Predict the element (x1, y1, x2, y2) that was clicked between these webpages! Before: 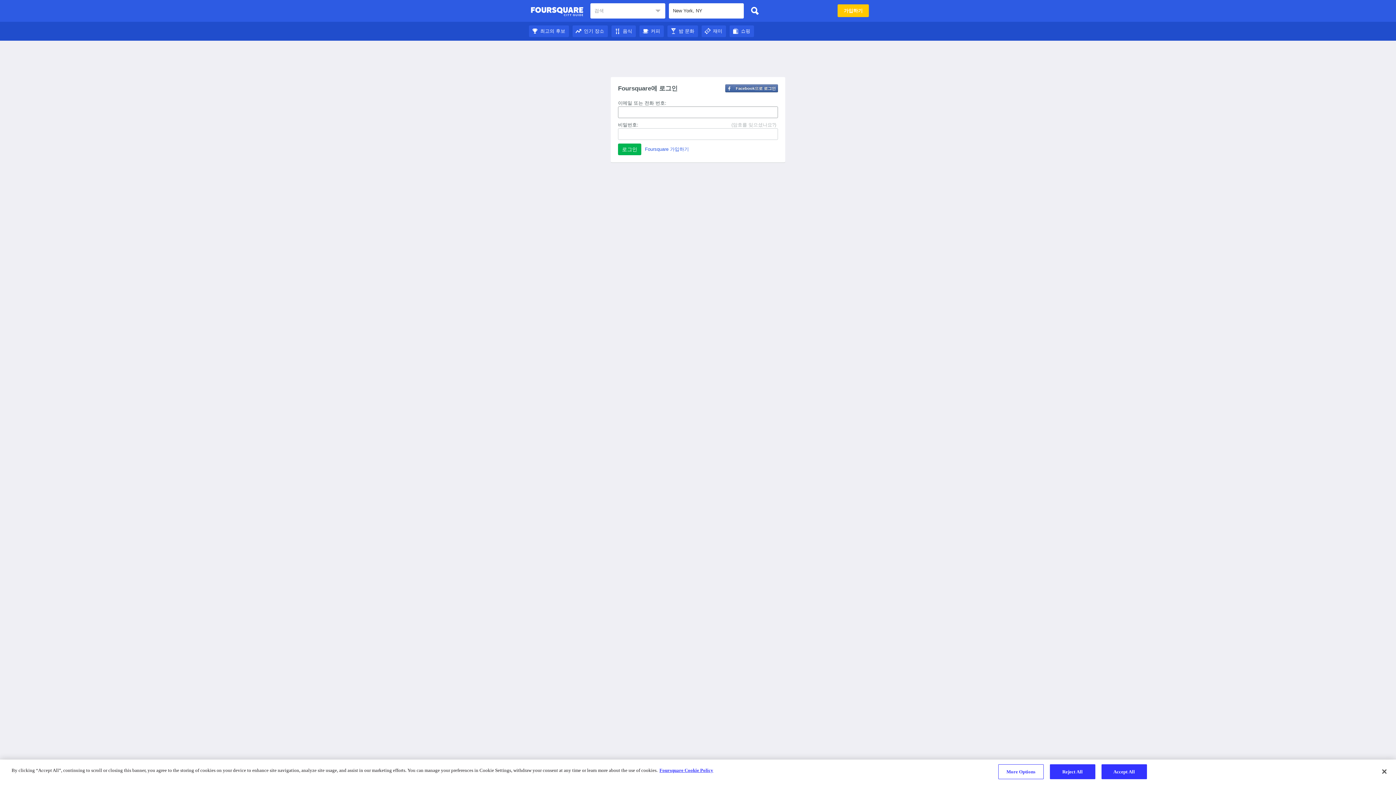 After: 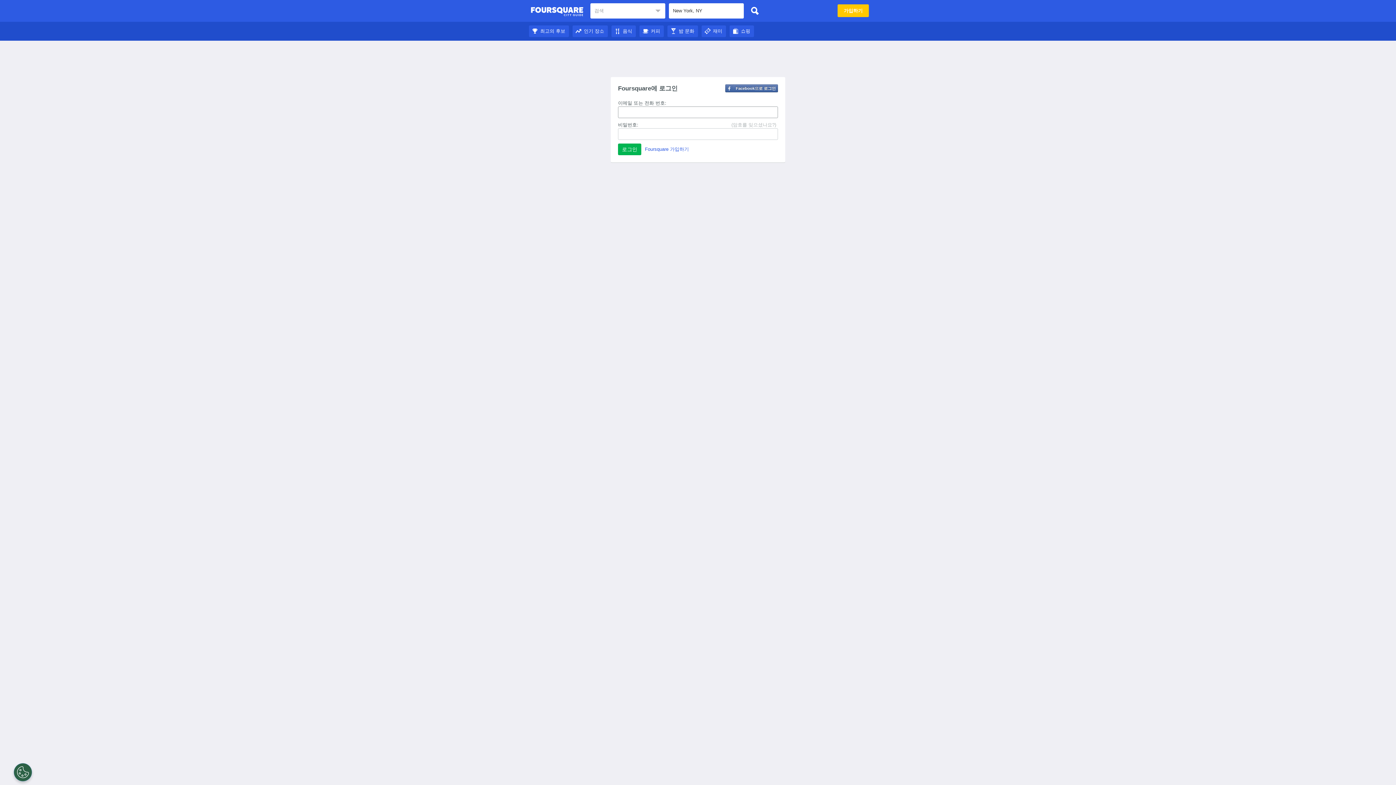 Action: label: 재미 bbox: (701, 28, 726, 33)